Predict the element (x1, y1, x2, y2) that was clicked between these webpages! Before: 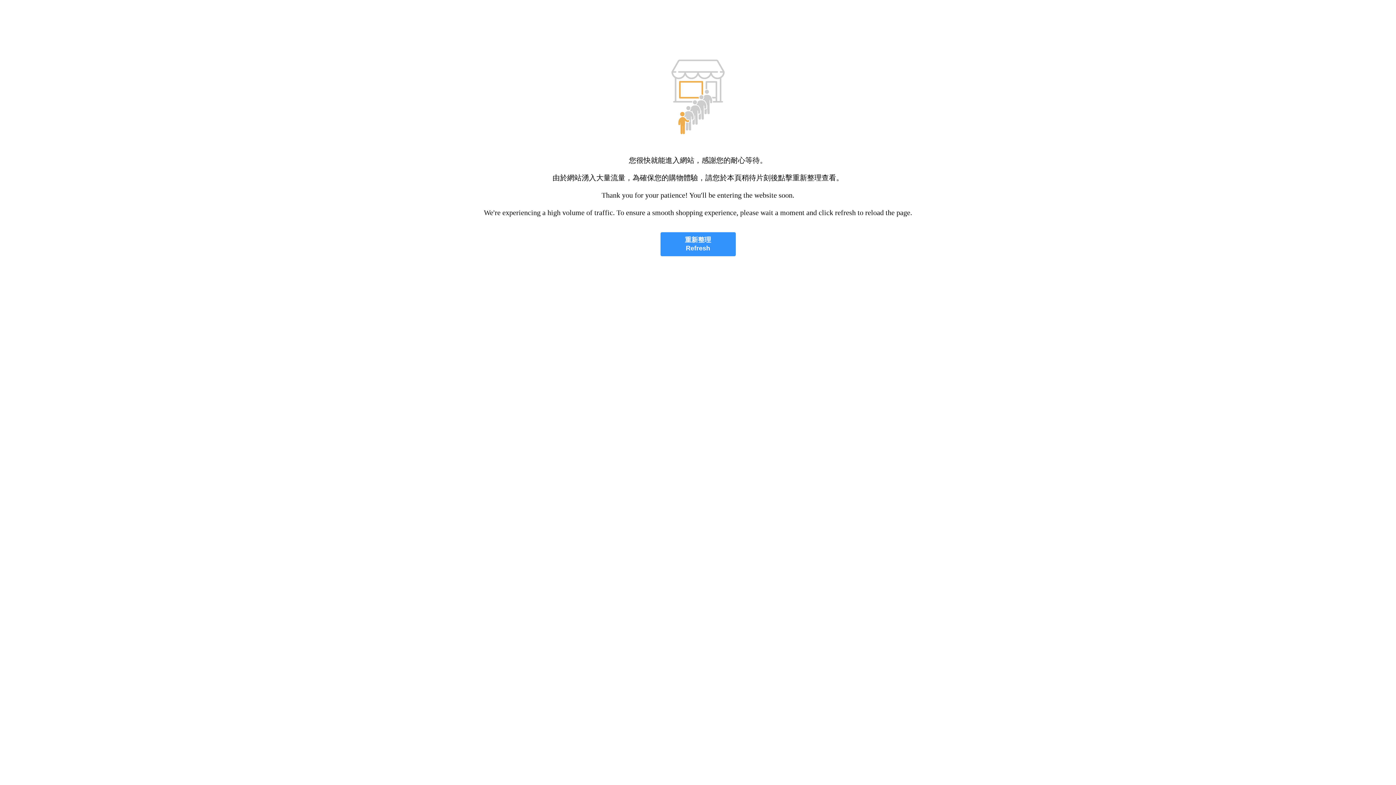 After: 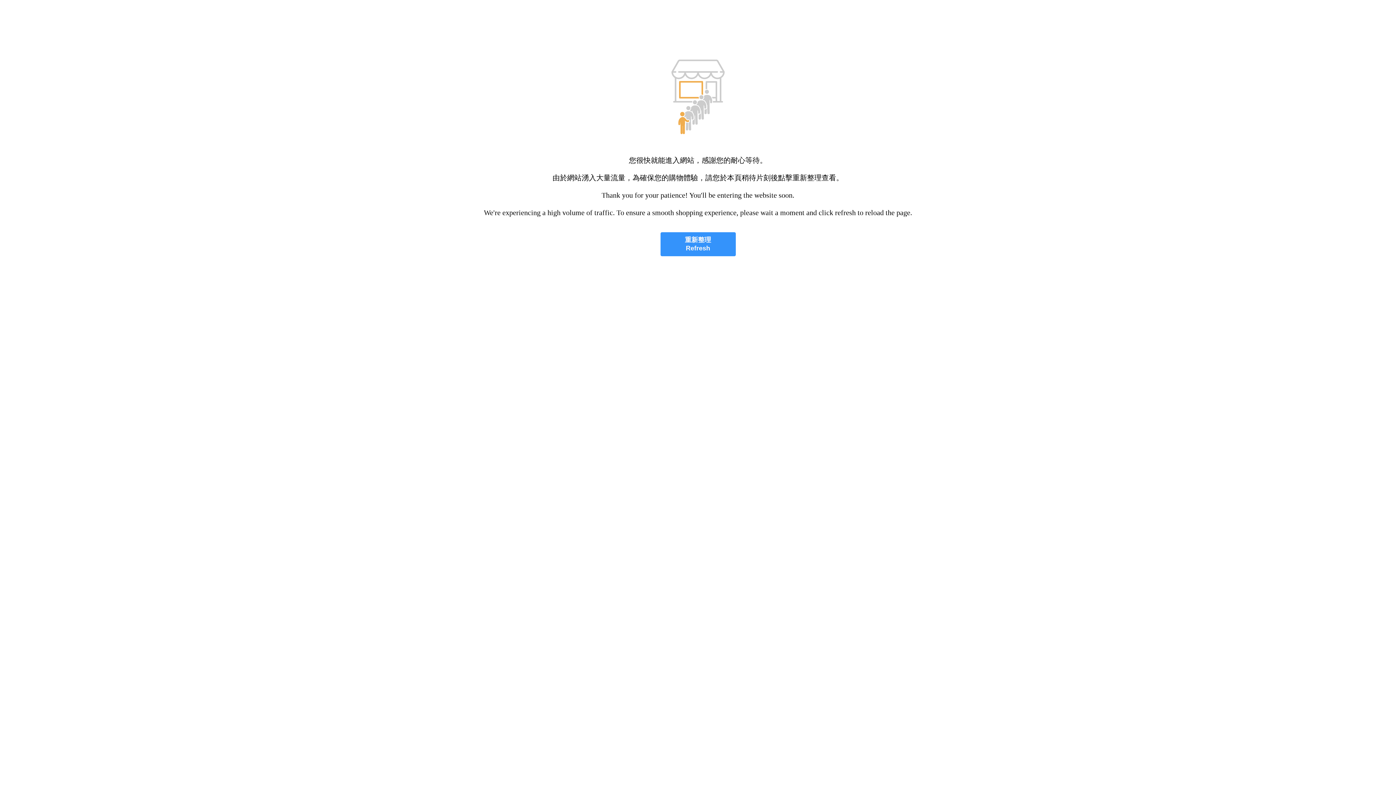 Action: label: 重新整理
Refresh bbox: (660, 232, 735, 256)